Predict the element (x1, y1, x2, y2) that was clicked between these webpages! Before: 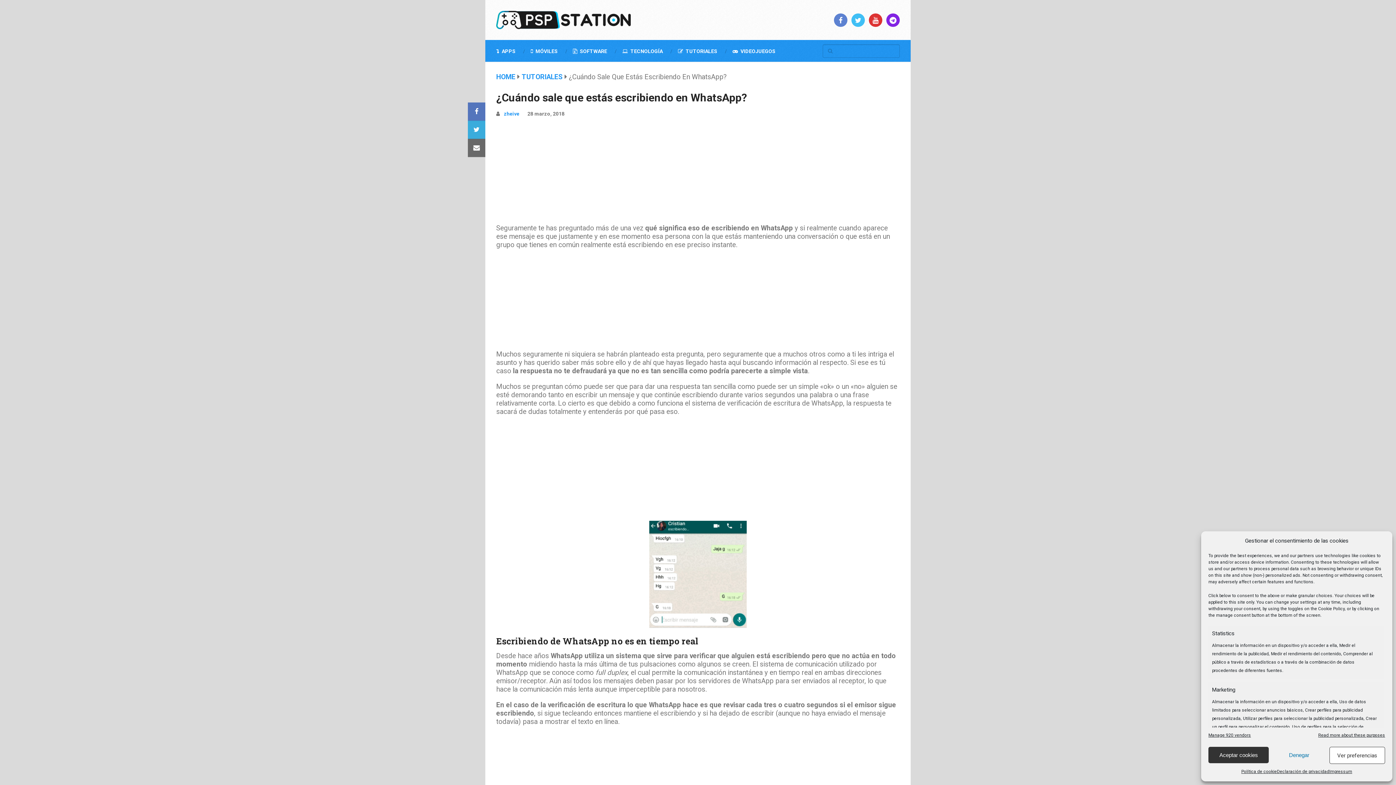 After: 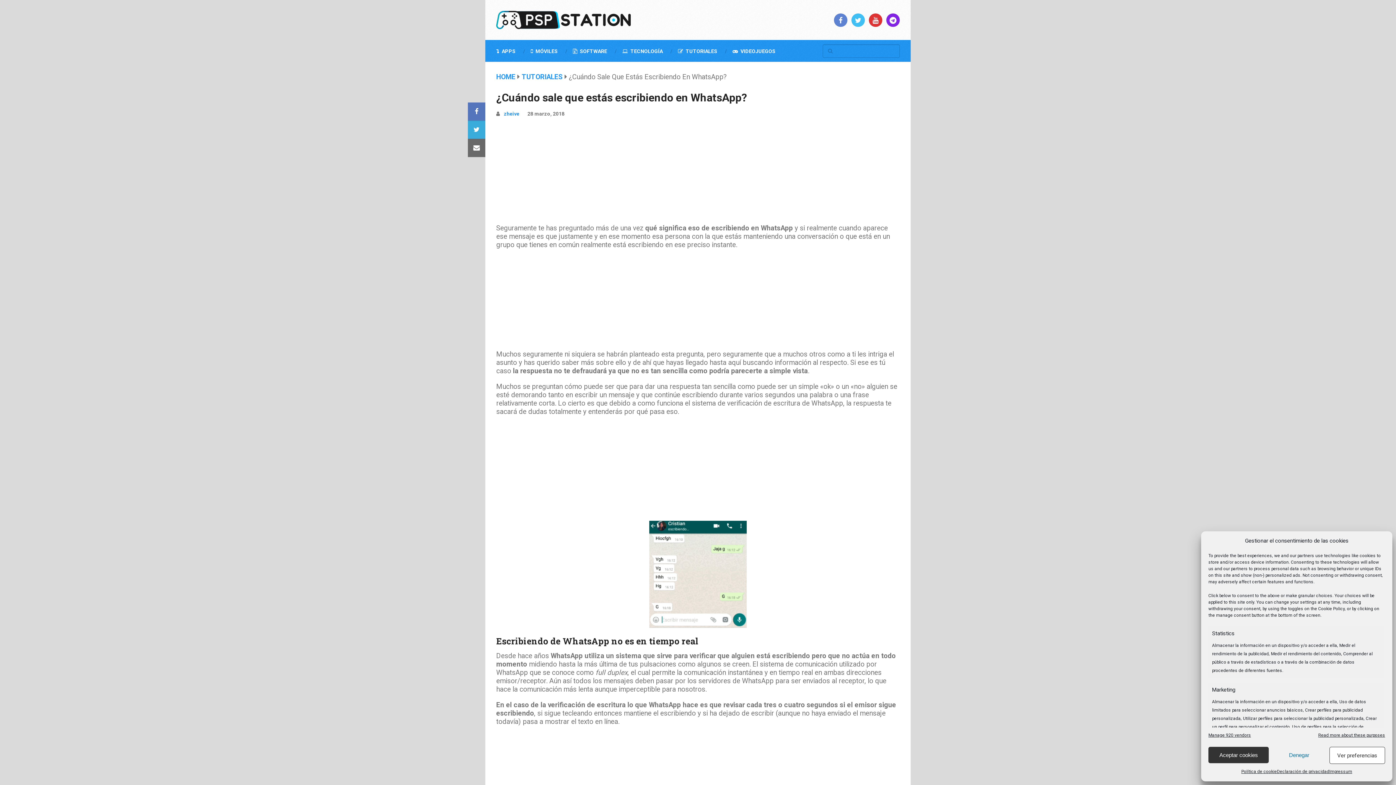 Action: label: Read more about these purposes bbox: (1318, 731, 1385, 740)